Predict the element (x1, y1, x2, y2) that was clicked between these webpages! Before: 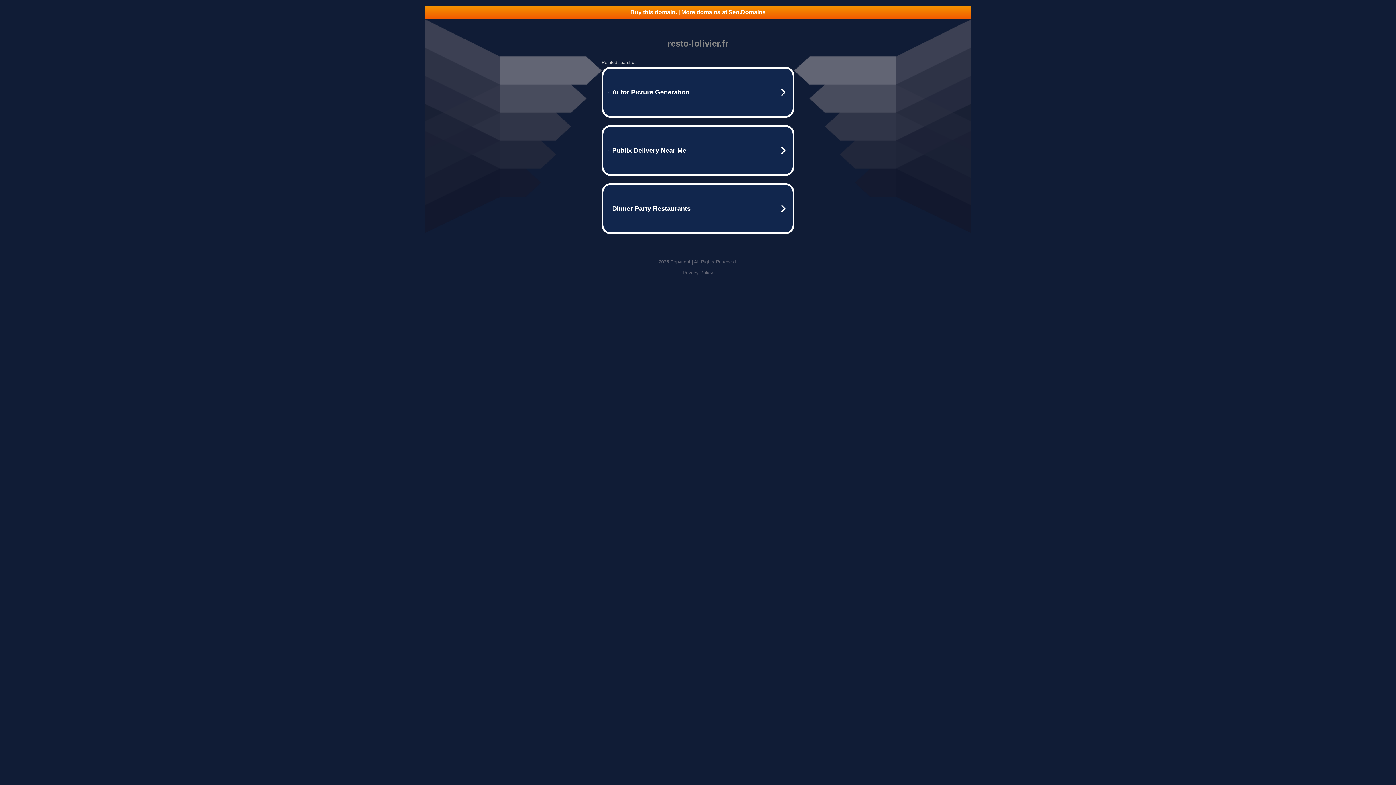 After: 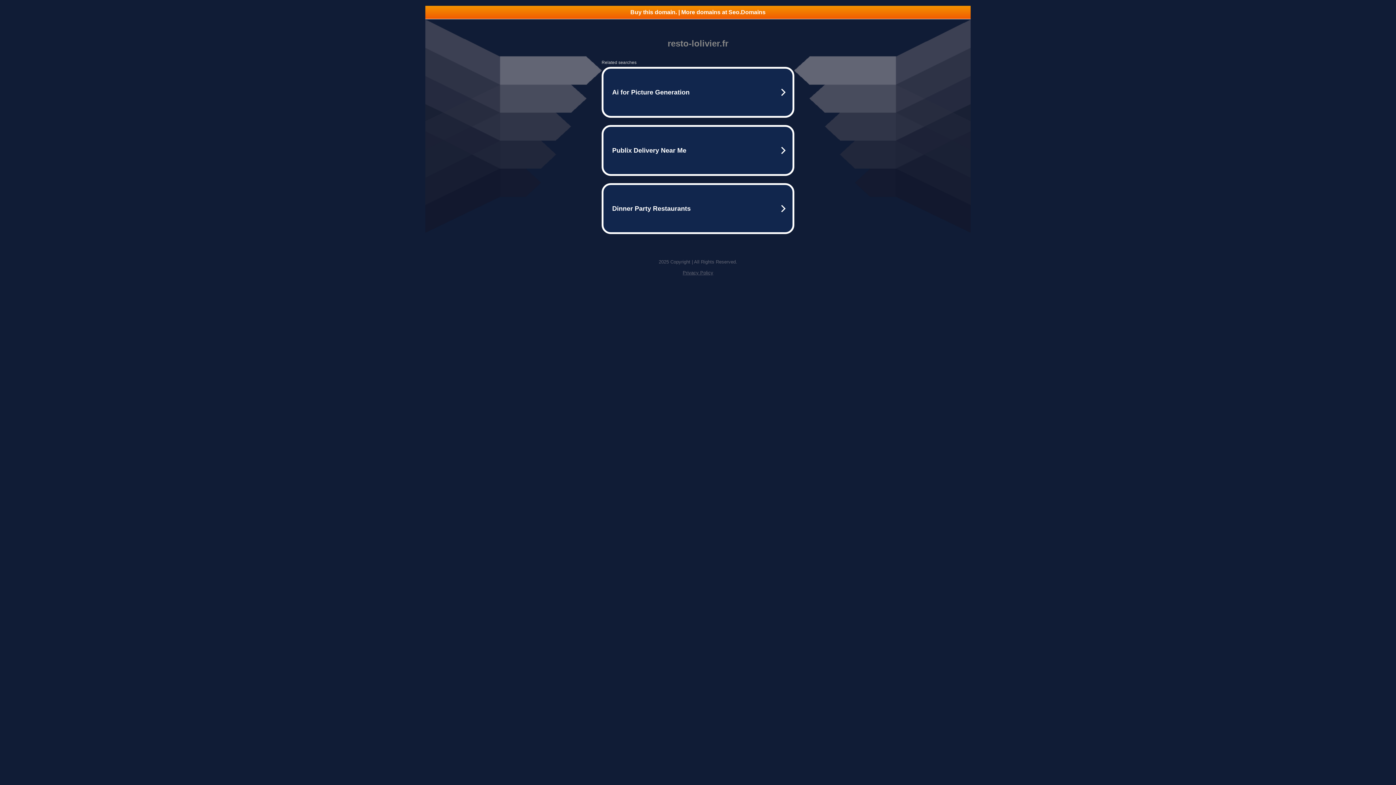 Action: bbox: (682, 270, 713, 275) label: Privacy Policy